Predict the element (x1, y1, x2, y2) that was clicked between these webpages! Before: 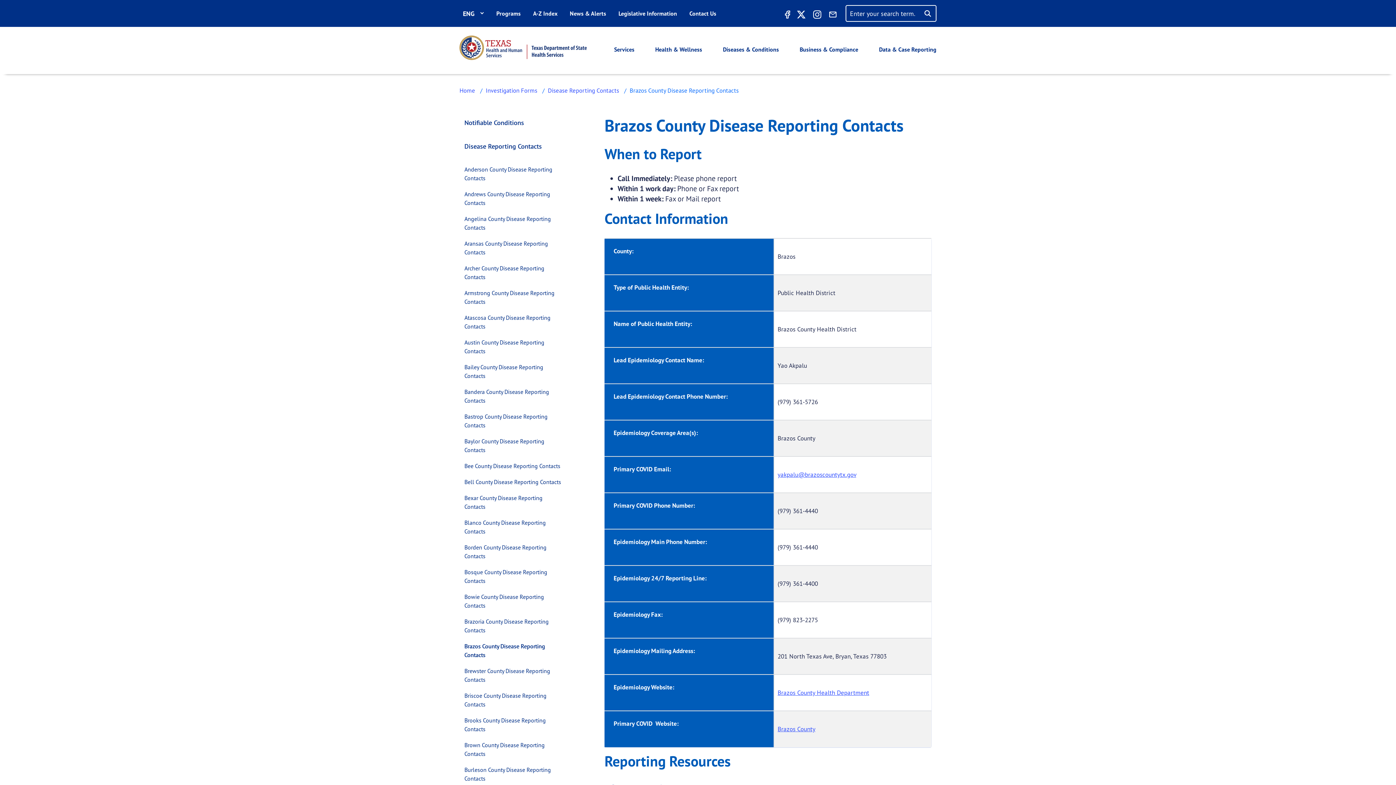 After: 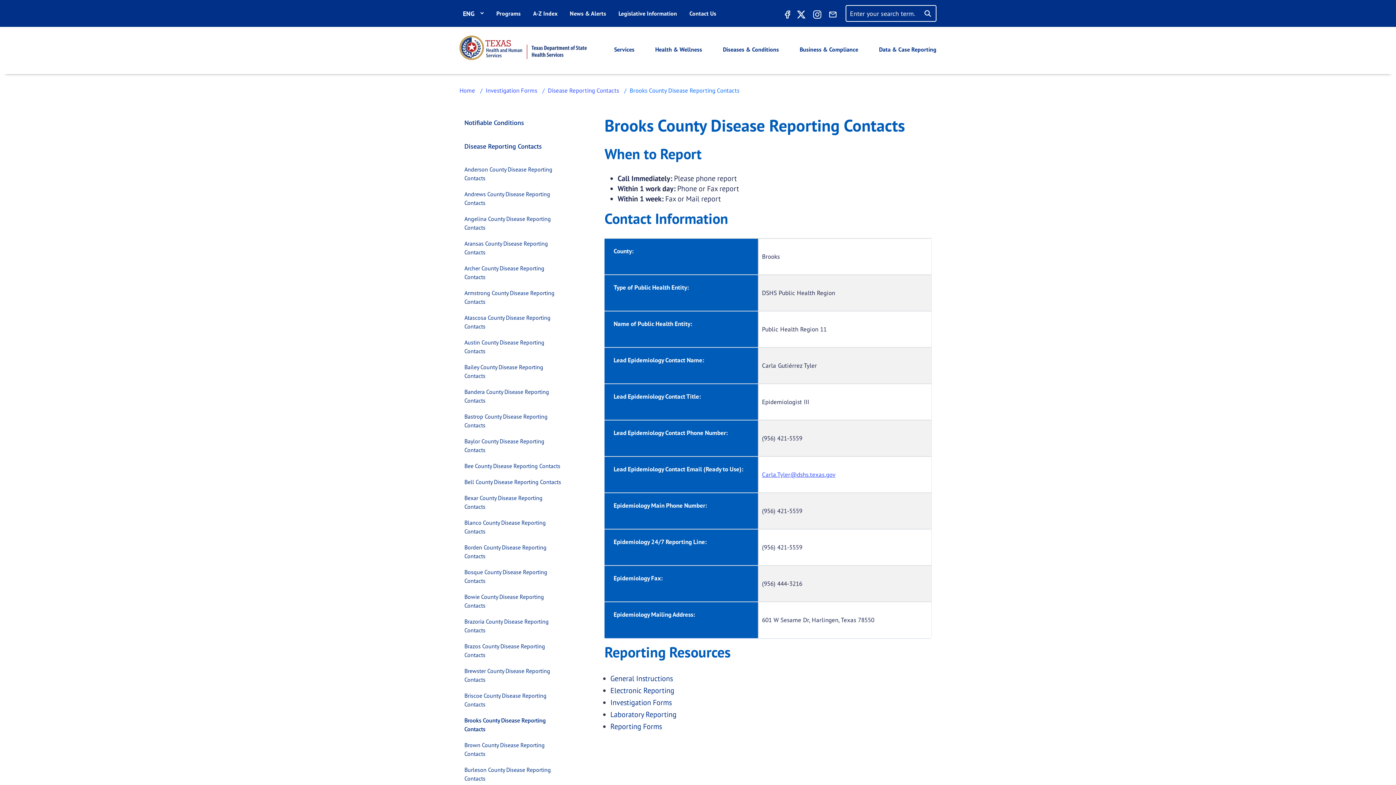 Action: bbox: (460, 712, 562, 737) label: Brooks County Disease Reporting Contacts